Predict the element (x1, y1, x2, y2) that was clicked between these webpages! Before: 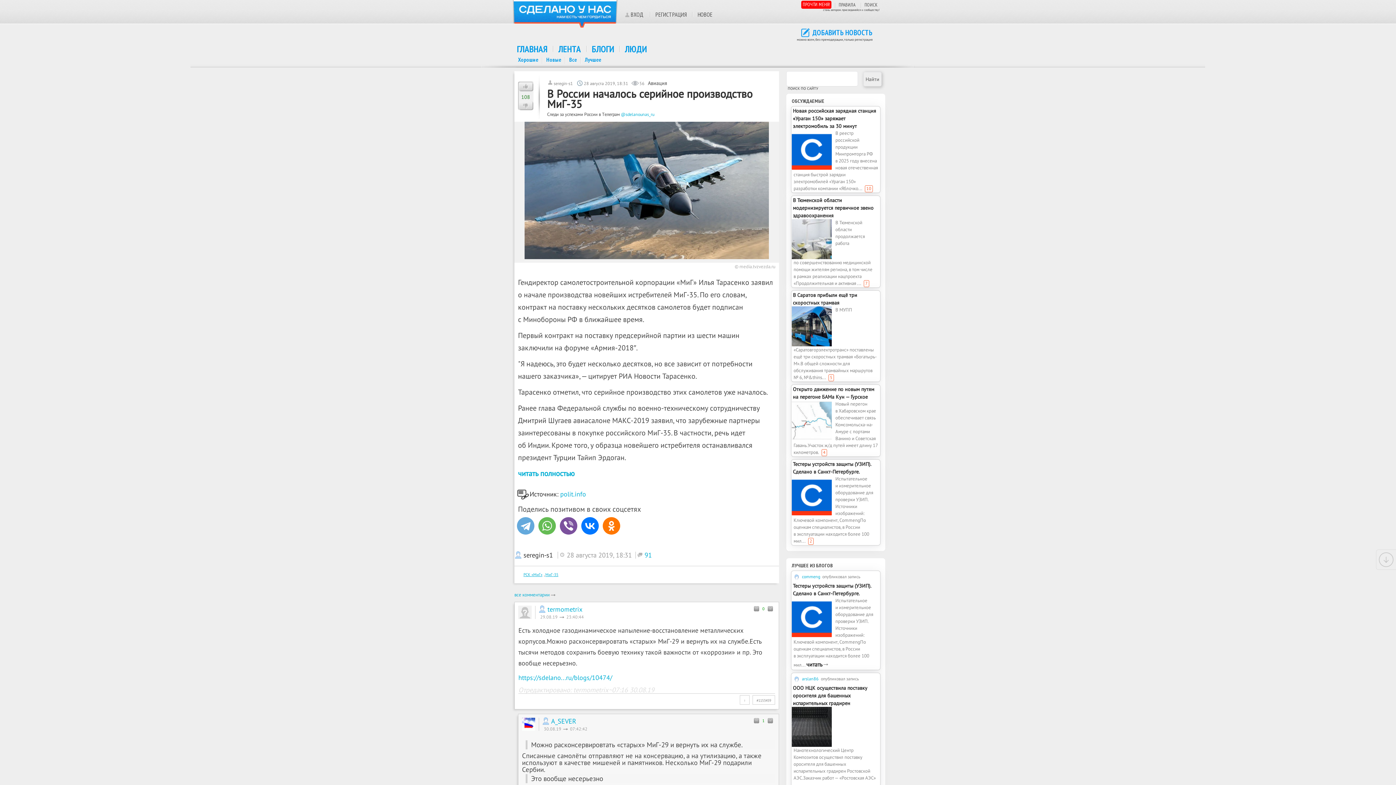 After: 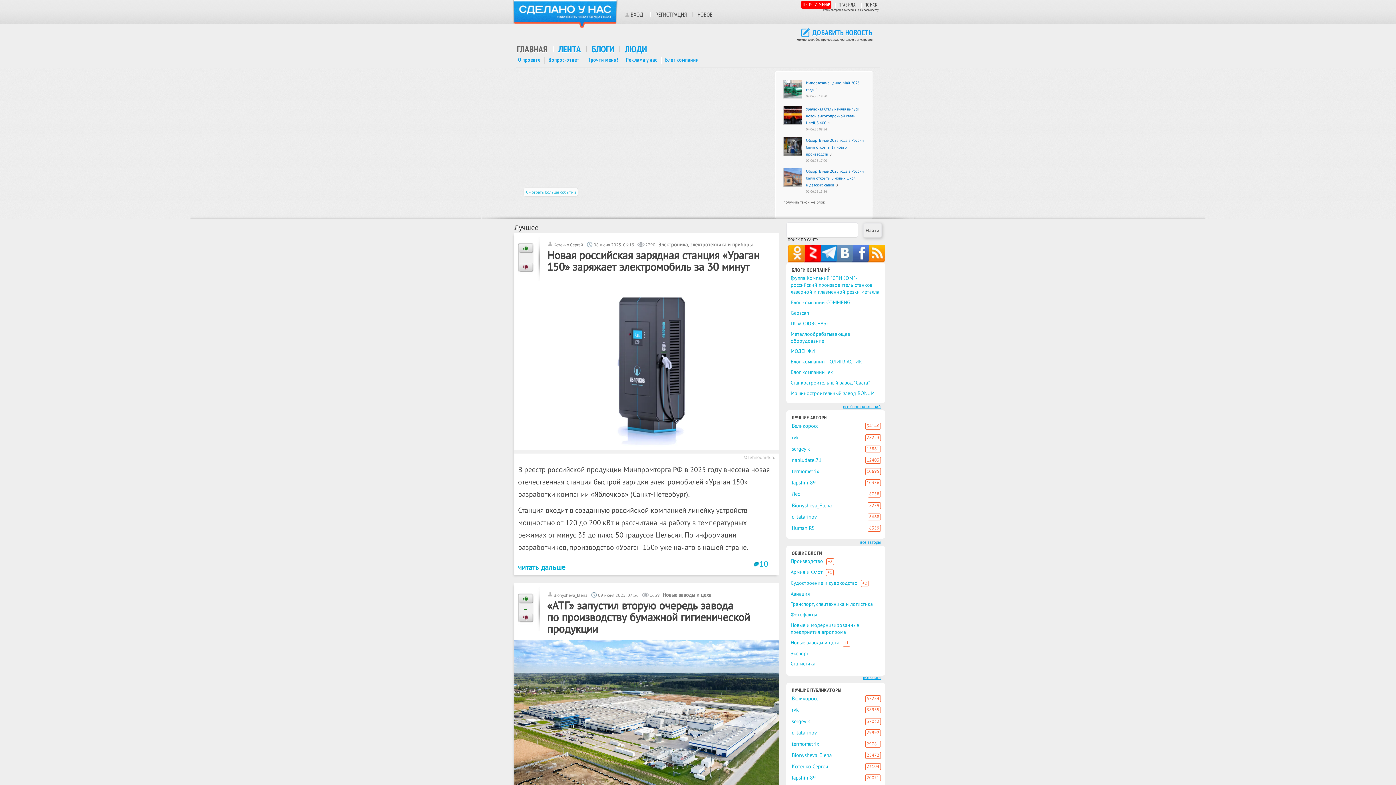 Action: bbox: (512, 0, 618, 28)